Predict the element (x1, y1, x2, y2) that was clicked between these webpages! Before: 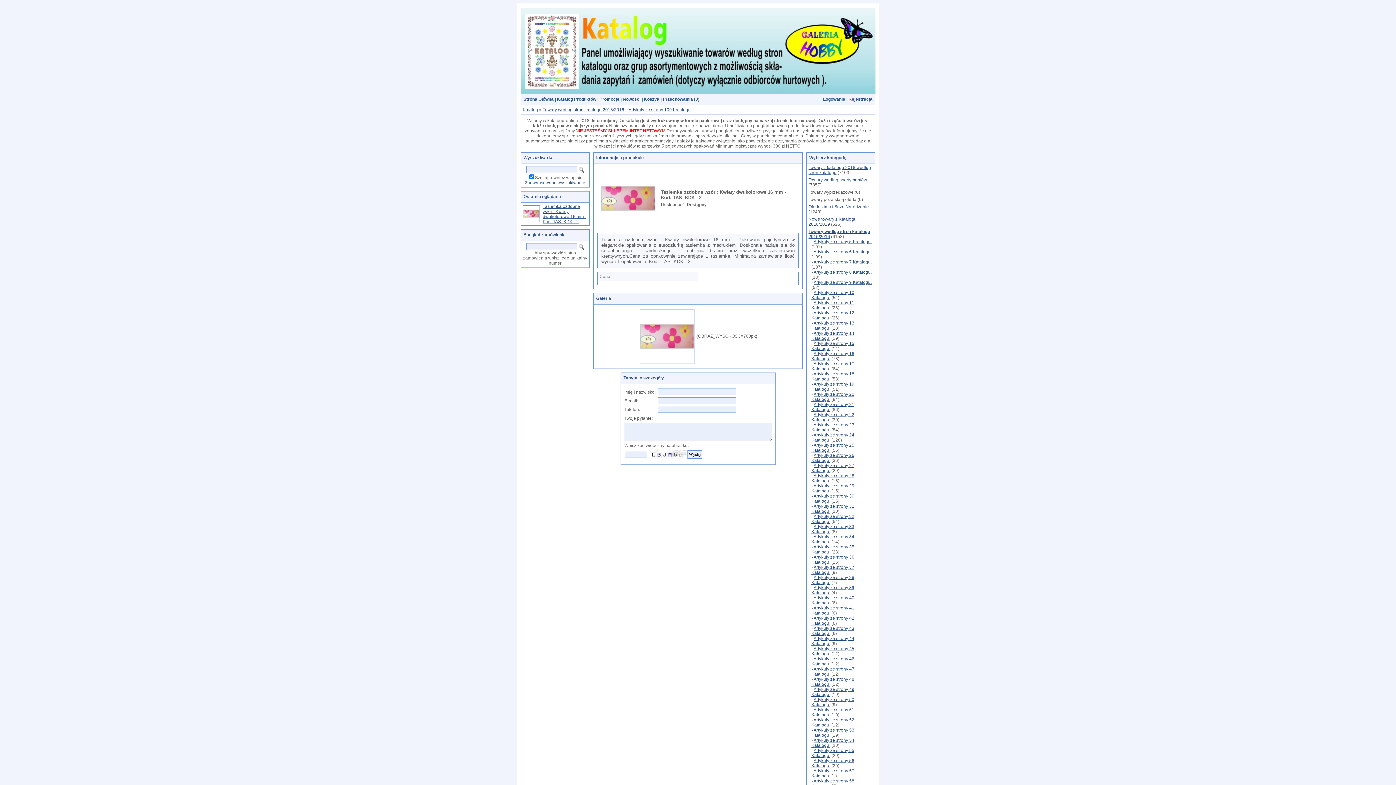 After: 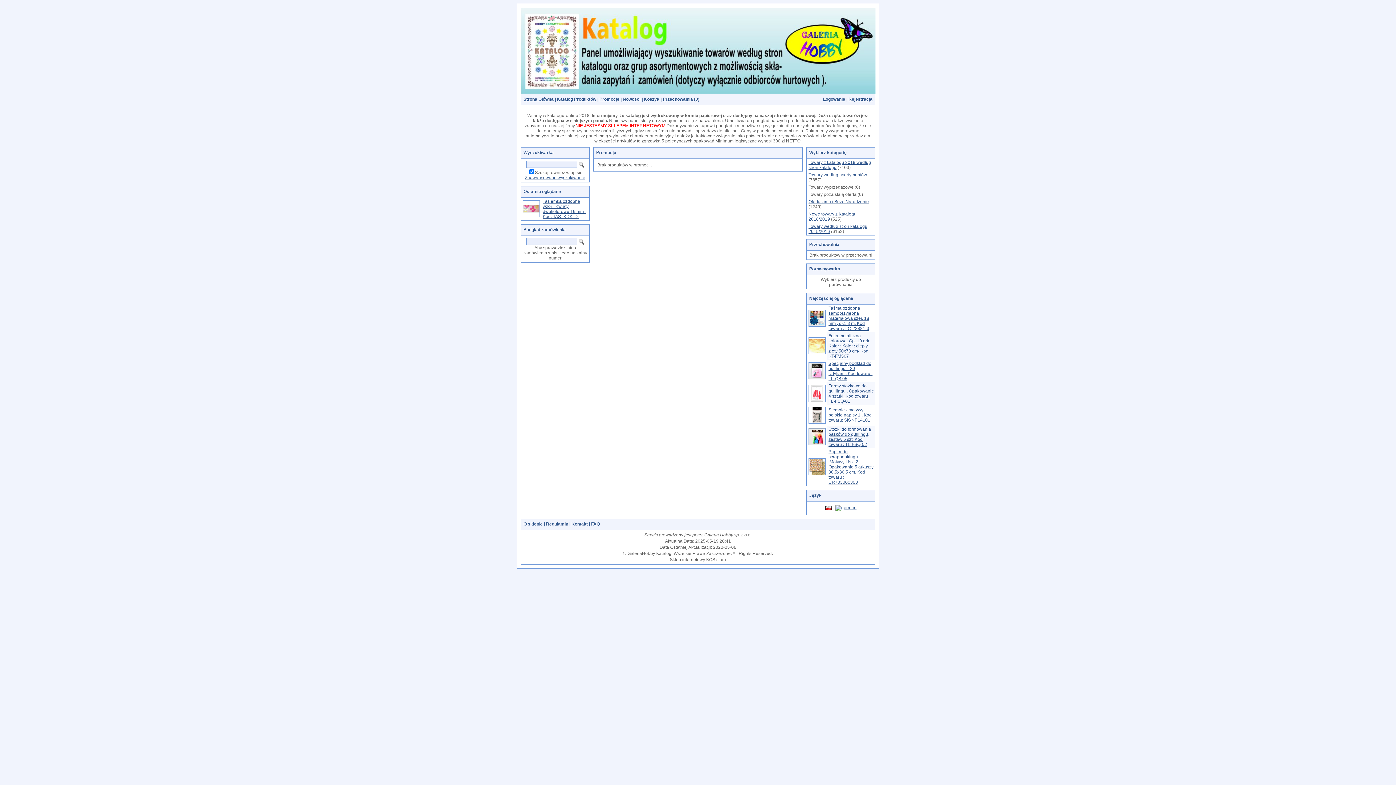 Action: bbox: (599, 96, 619, 101) label: Promocje